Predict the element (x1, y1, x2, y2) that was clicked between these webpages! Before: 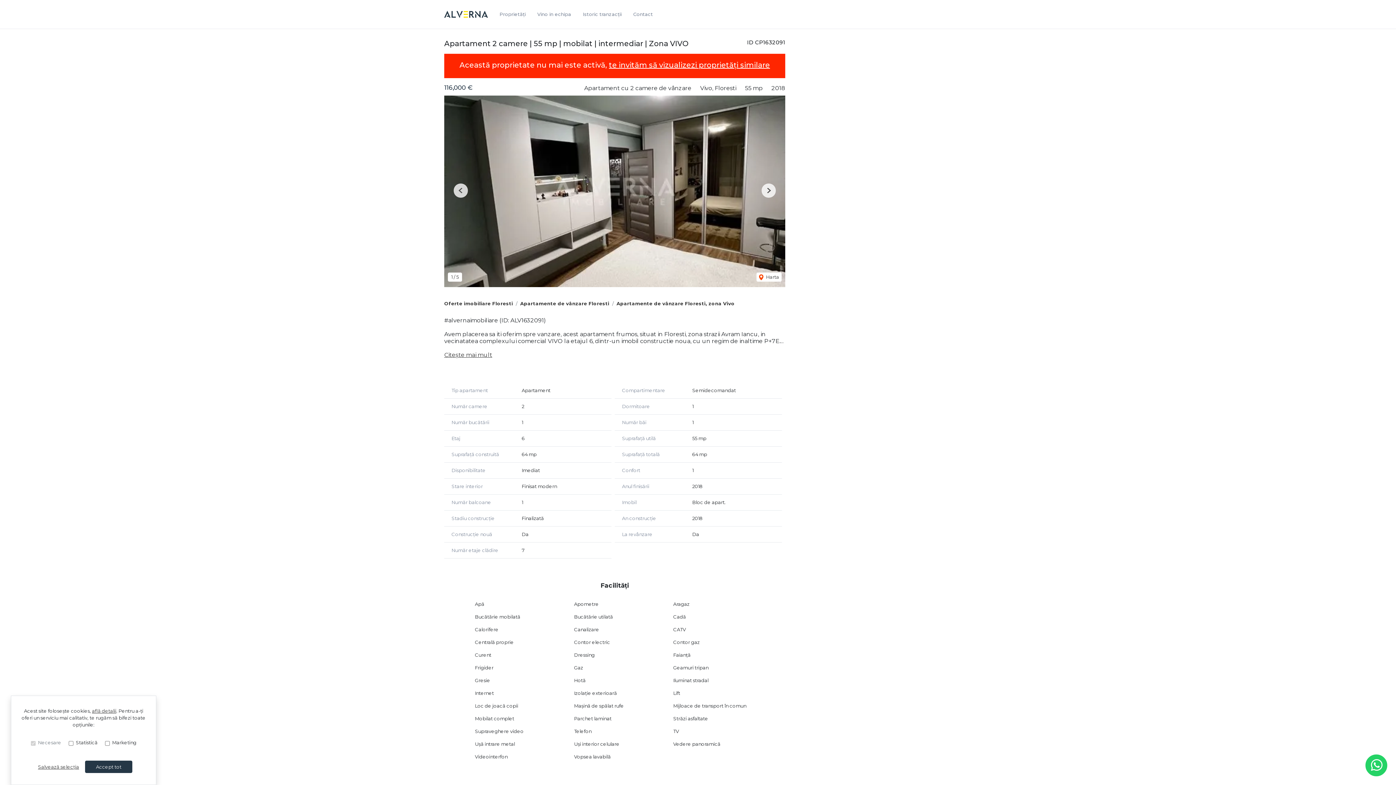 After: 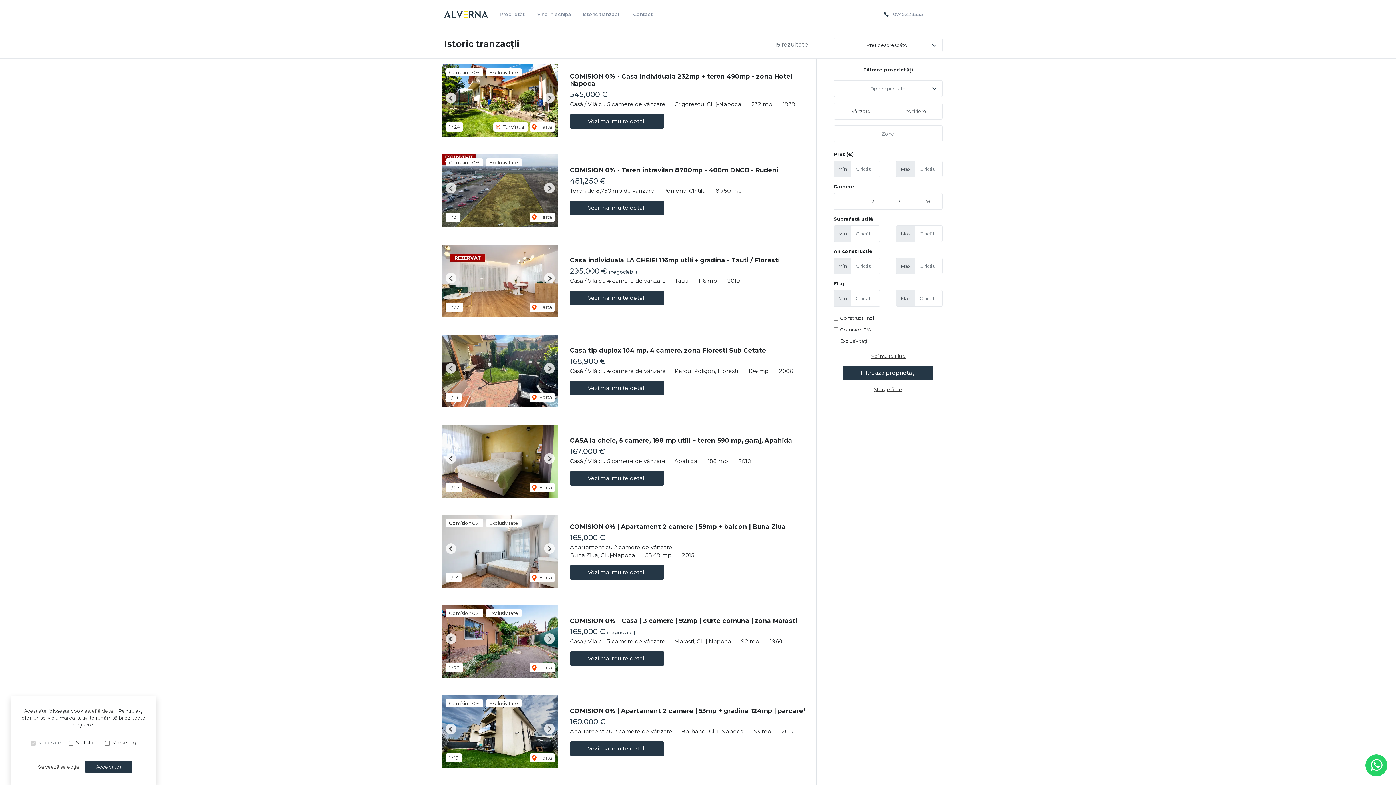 Action: bbox: (577, 8, 627, 20) label: Istoric tranzacții